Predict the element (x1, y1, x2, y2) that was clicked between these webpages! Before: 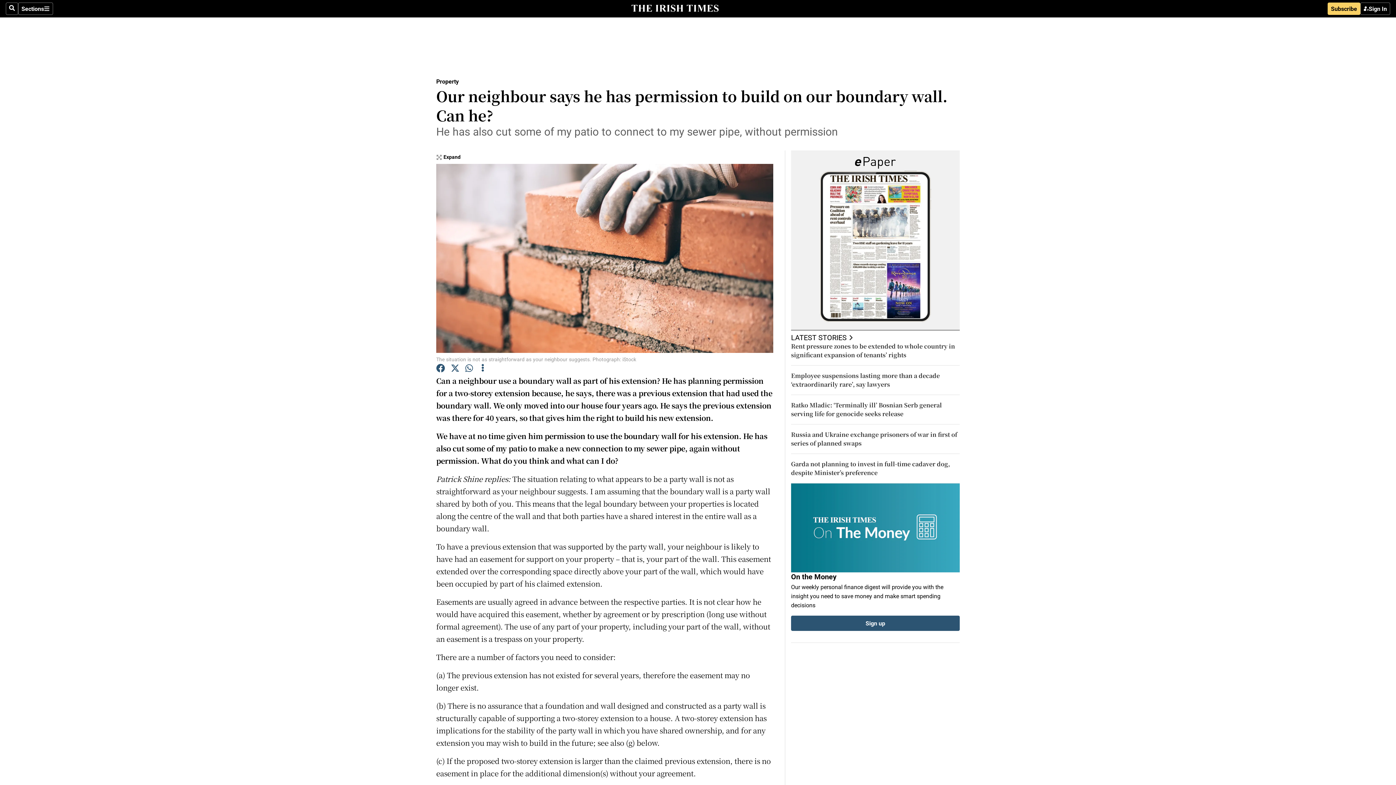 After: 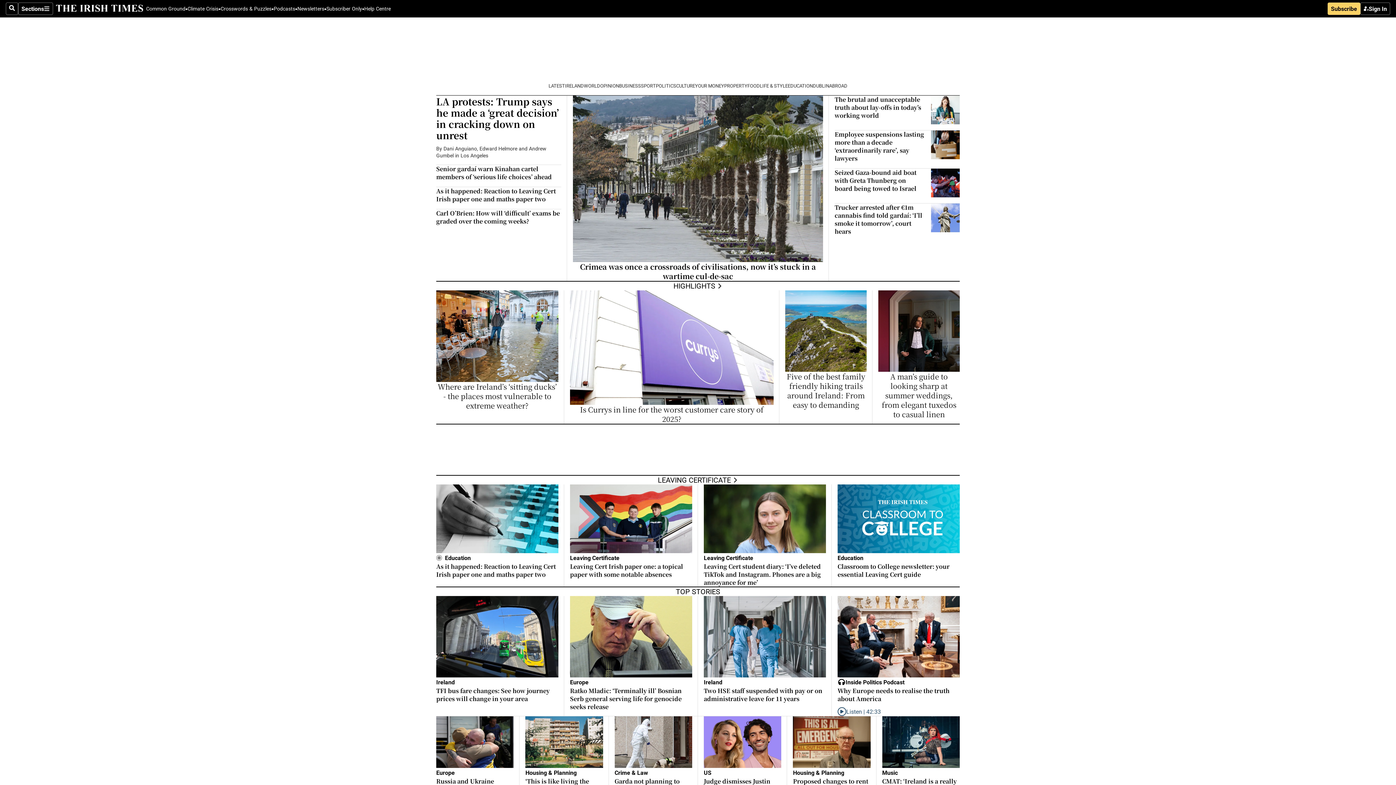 Action: bbox: (628, 4, 721, 13)